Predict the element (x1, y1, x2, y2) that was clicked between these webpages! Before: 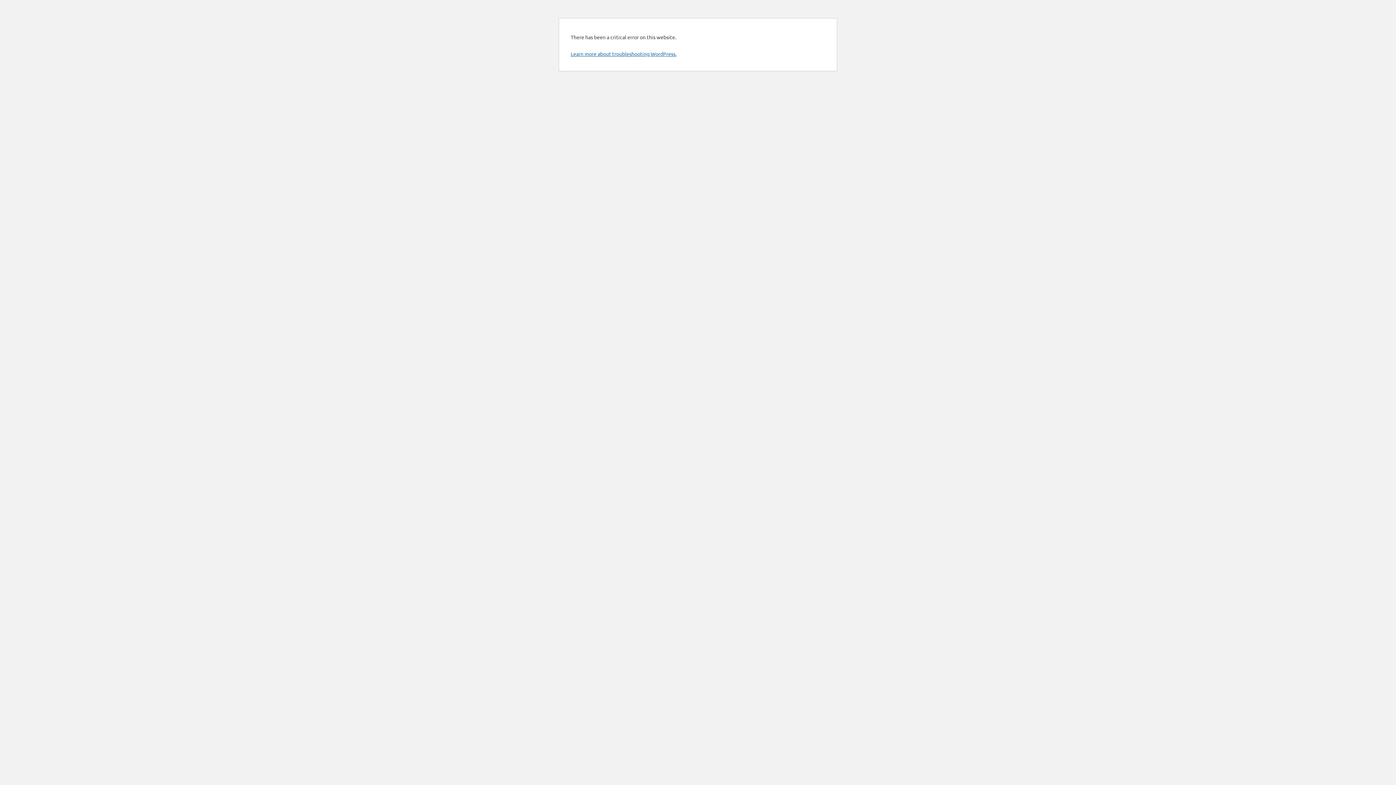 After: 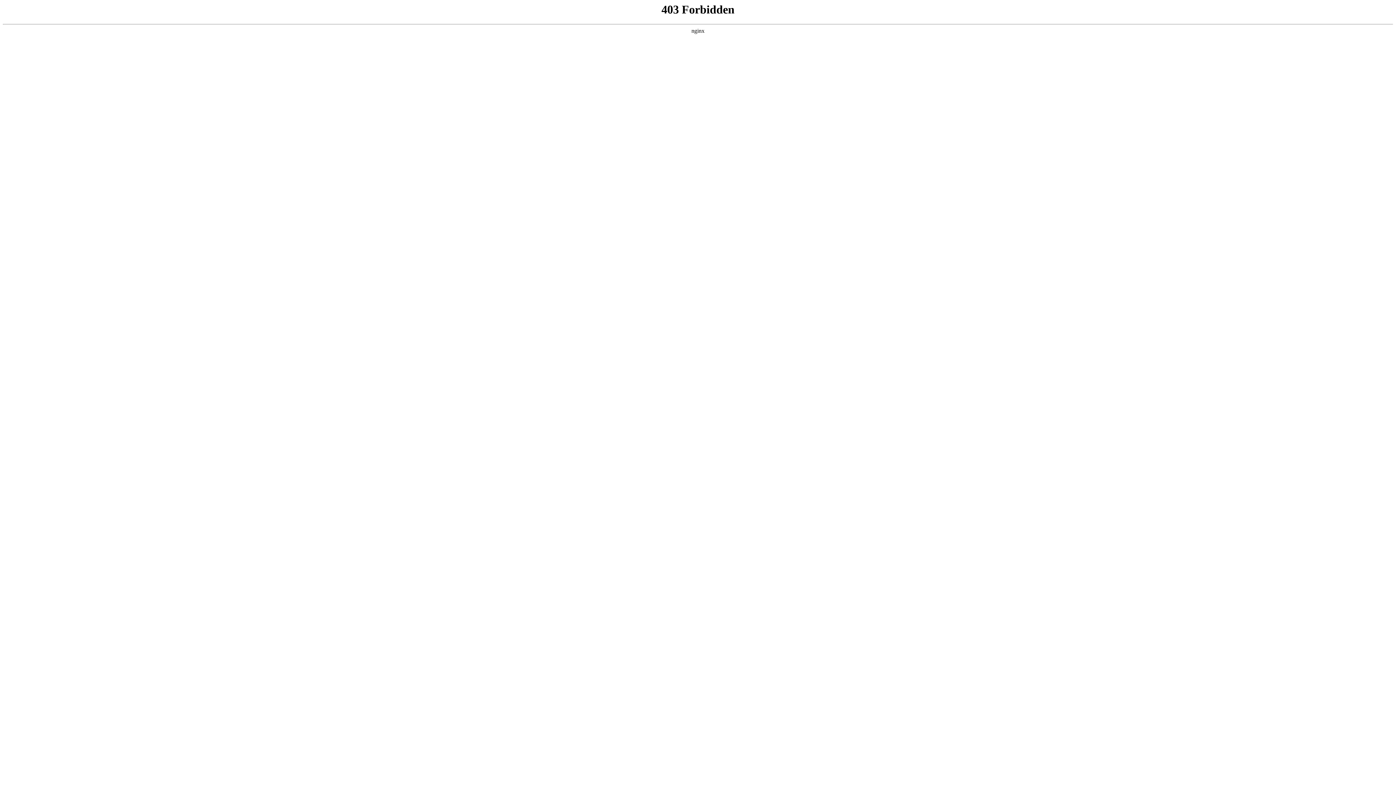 Action: label: Learn more about troubleshooting WordPress. bbox: (570, 50, 676, 57)